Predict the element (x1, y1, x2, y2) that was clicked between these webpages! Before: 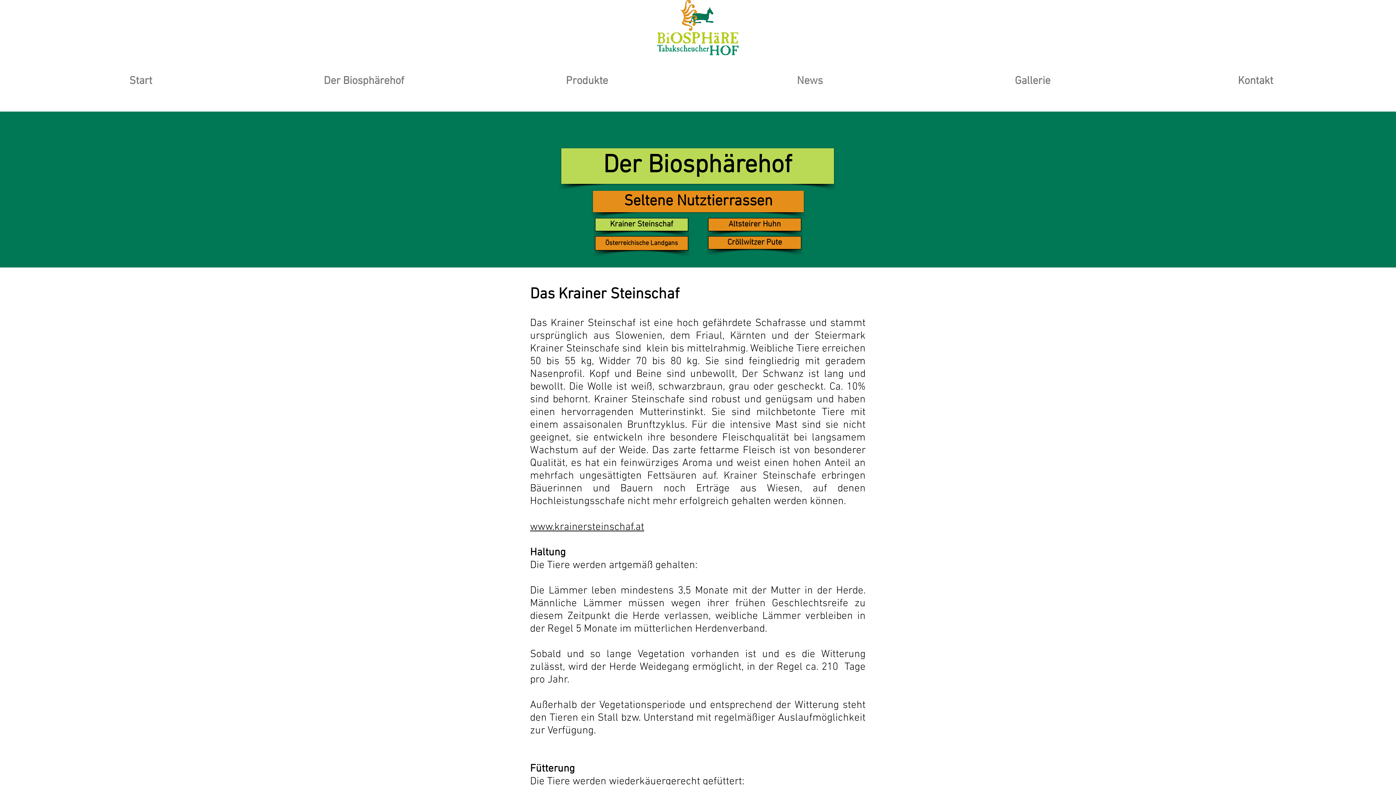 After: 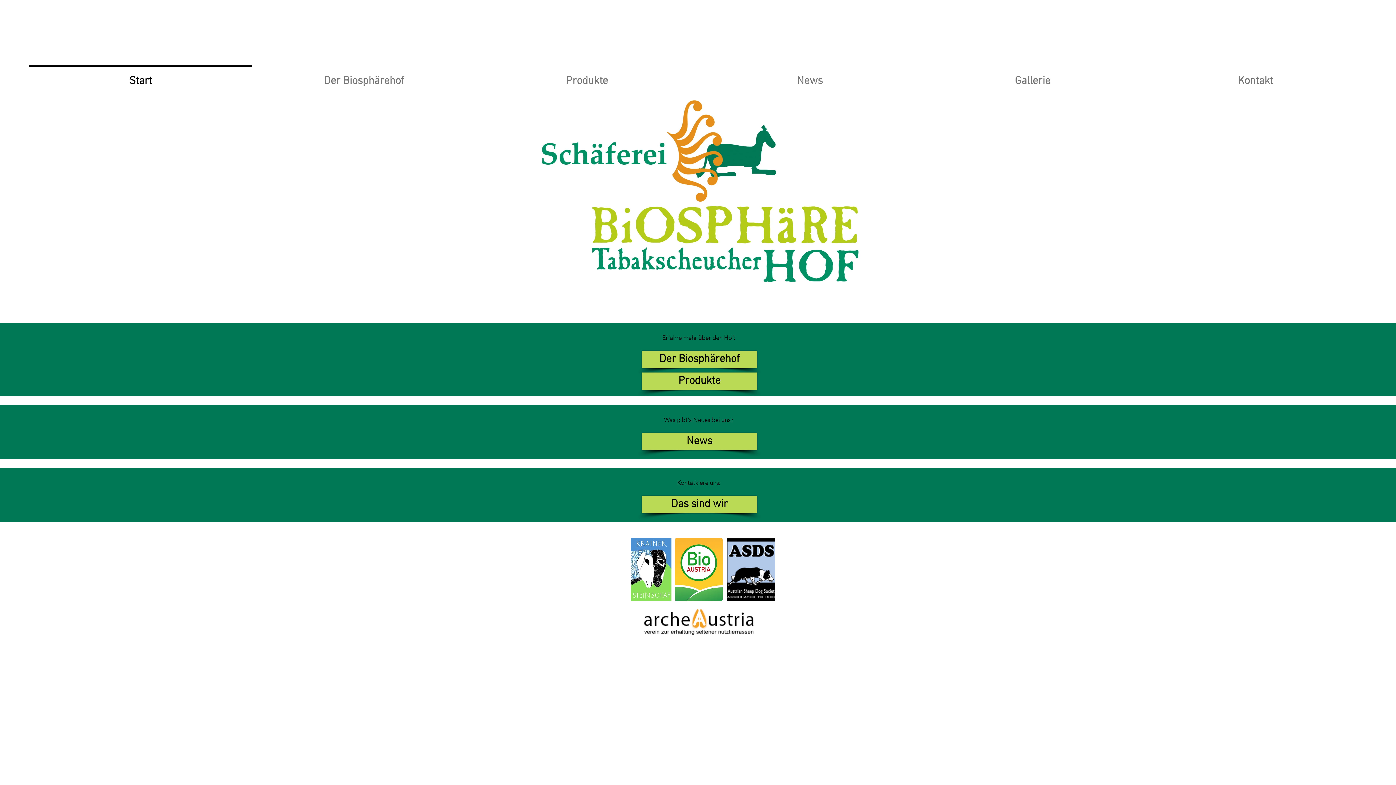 Action: label: Start bbox: (29, 65, 252, 90)